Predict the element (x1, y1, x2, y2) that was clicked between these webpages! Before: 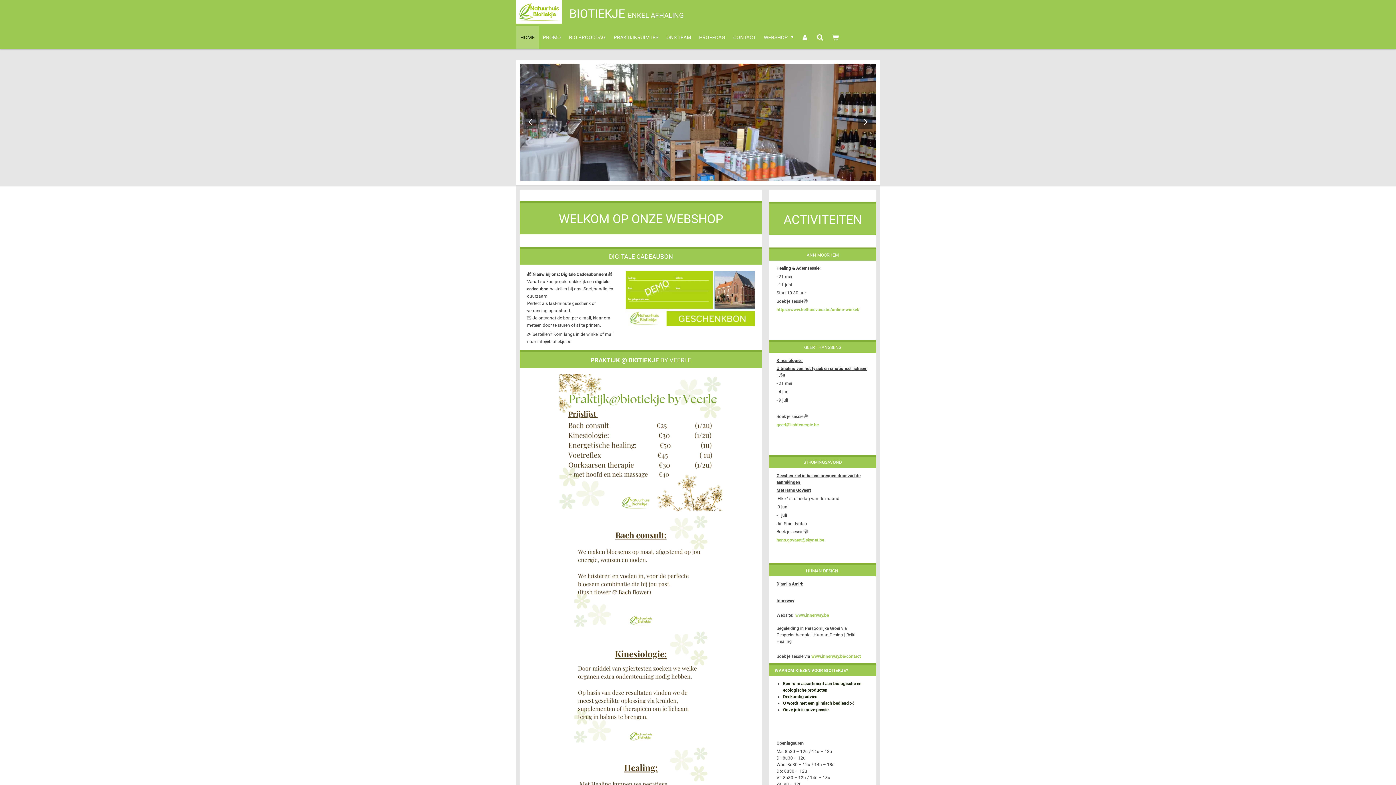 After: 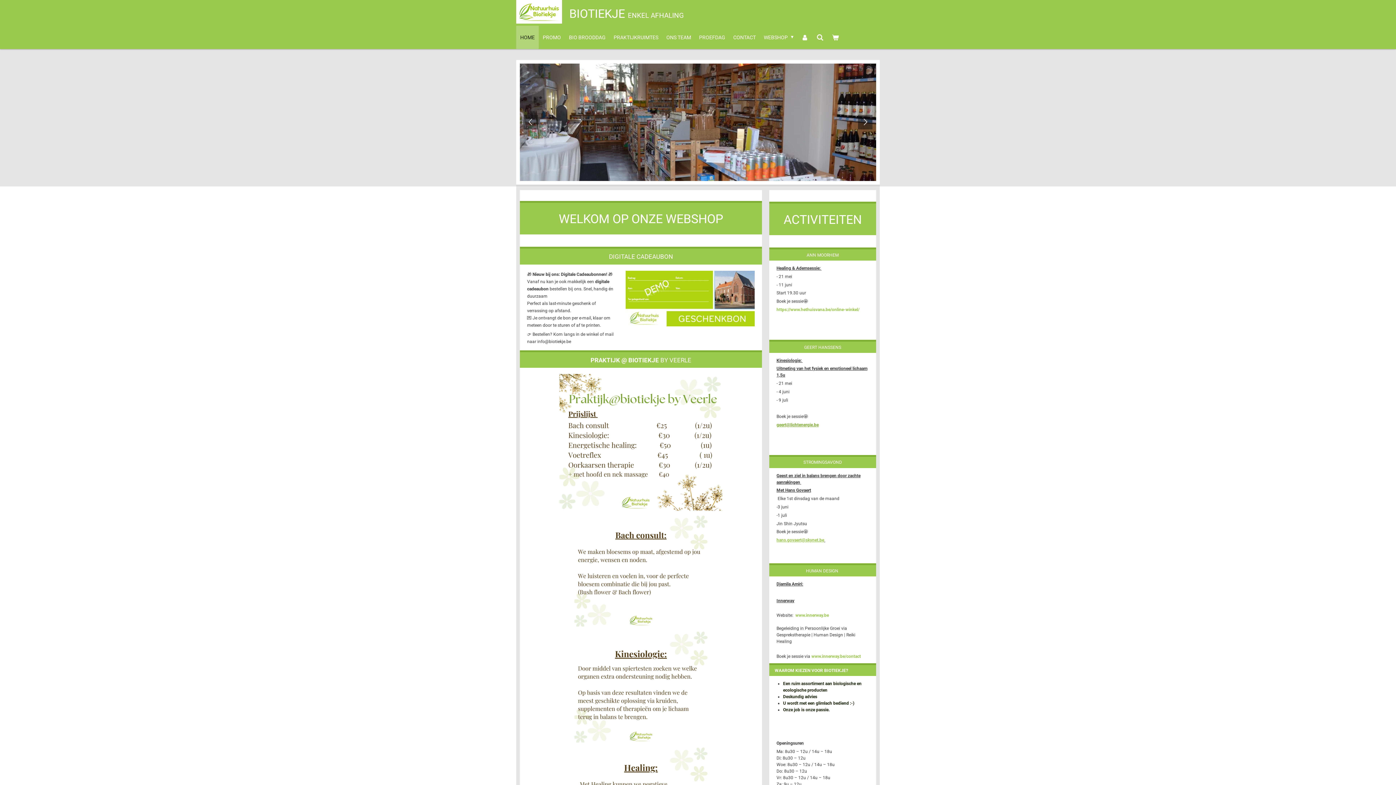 Action: bbox: (776, 422, 818, 427) label: geert@lichtenergie.be